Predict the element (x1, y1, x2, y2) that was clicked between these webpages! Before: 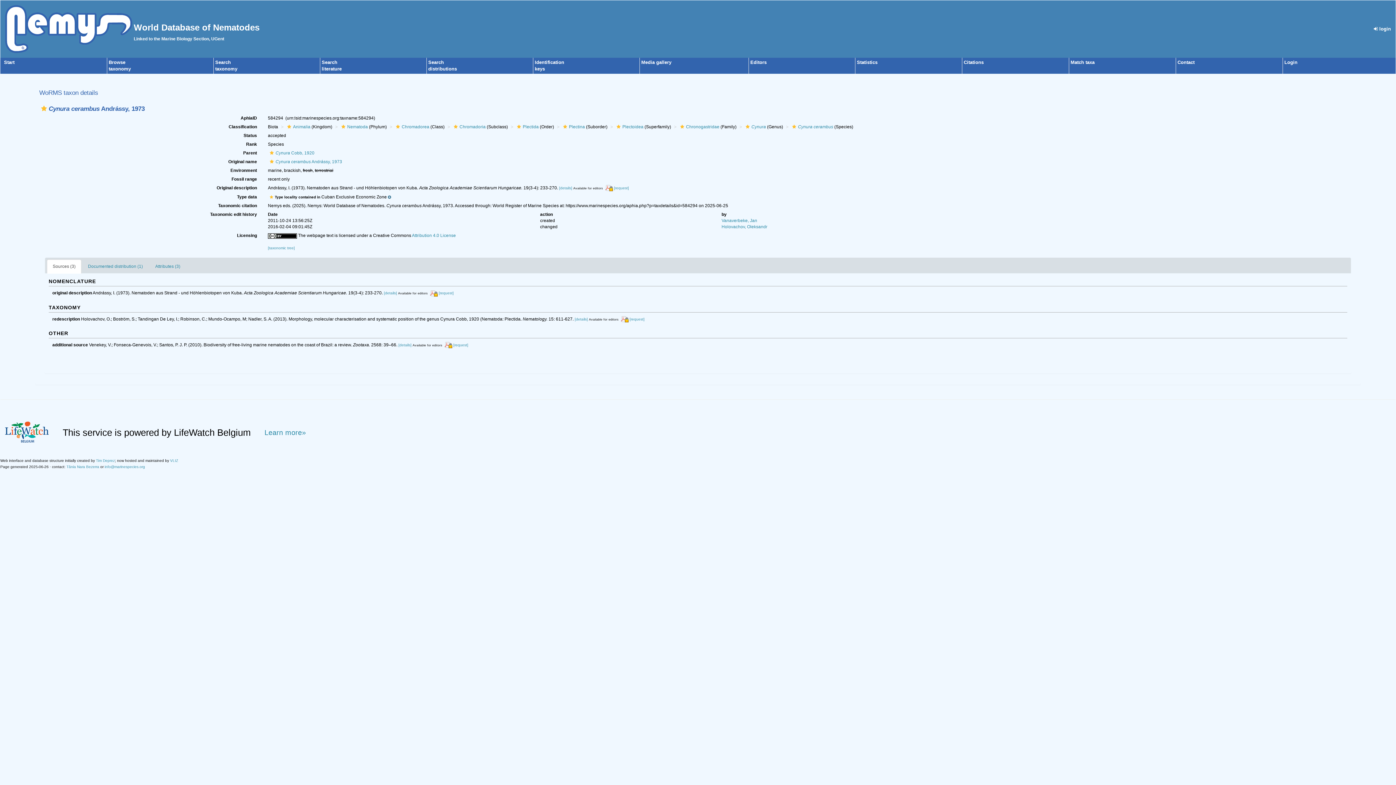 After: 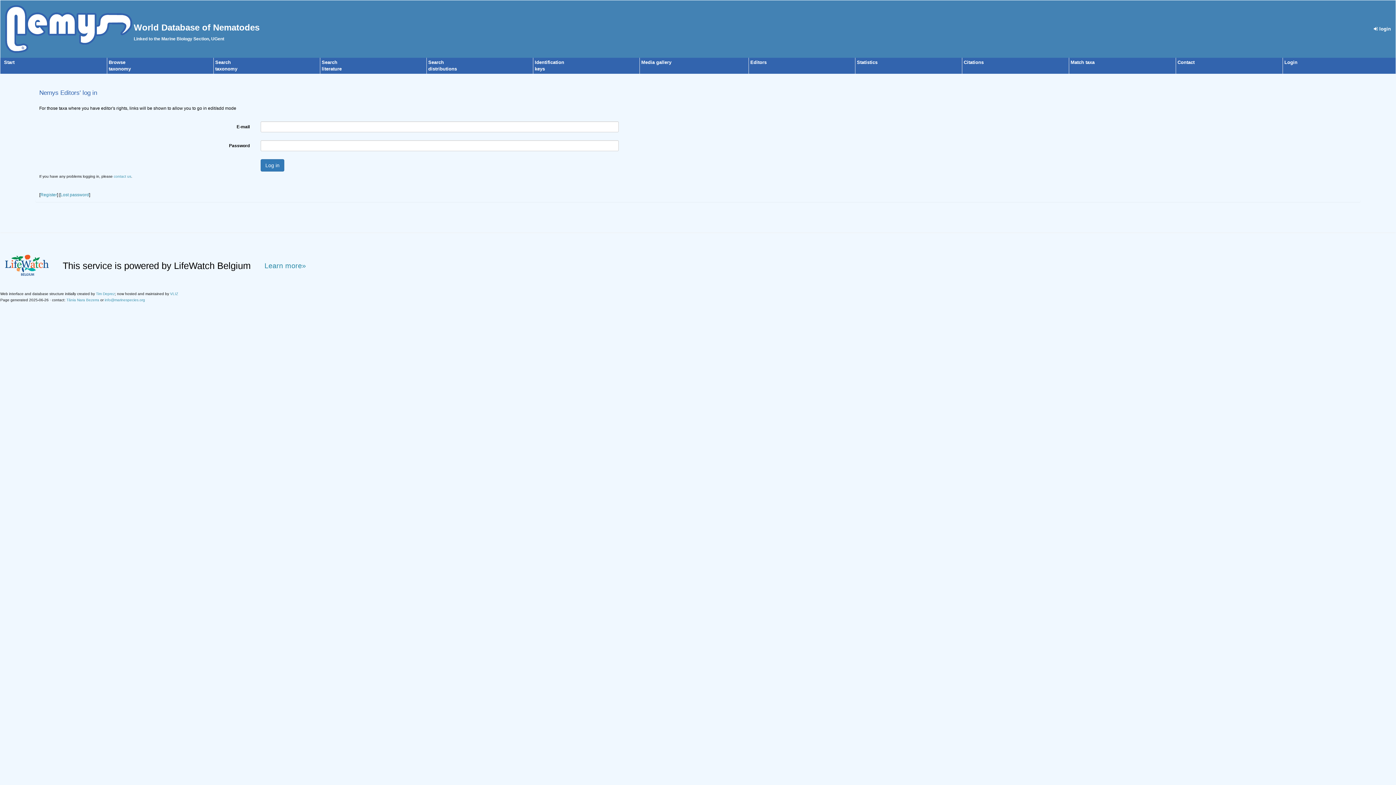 Action: label: Login bbox: (1284, 59, 1297, 65)